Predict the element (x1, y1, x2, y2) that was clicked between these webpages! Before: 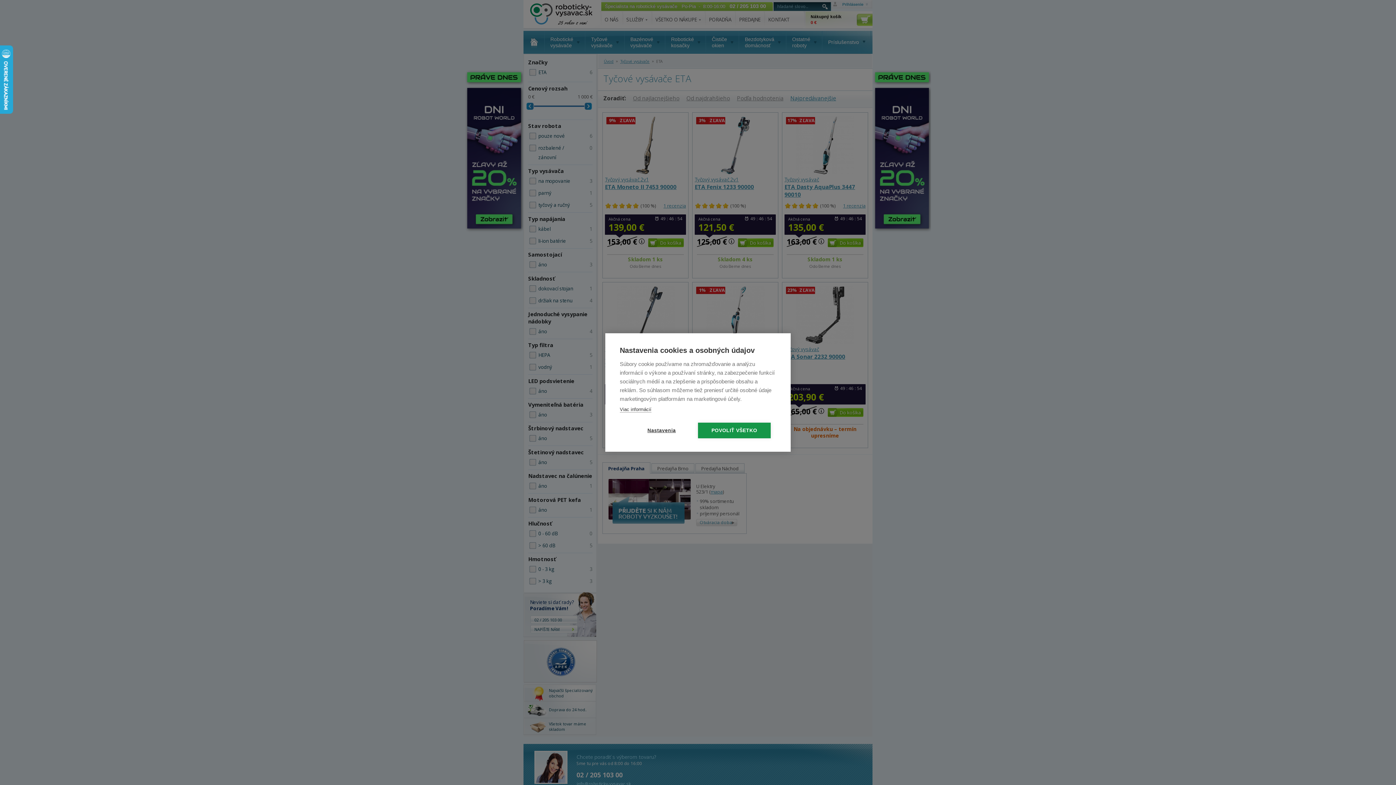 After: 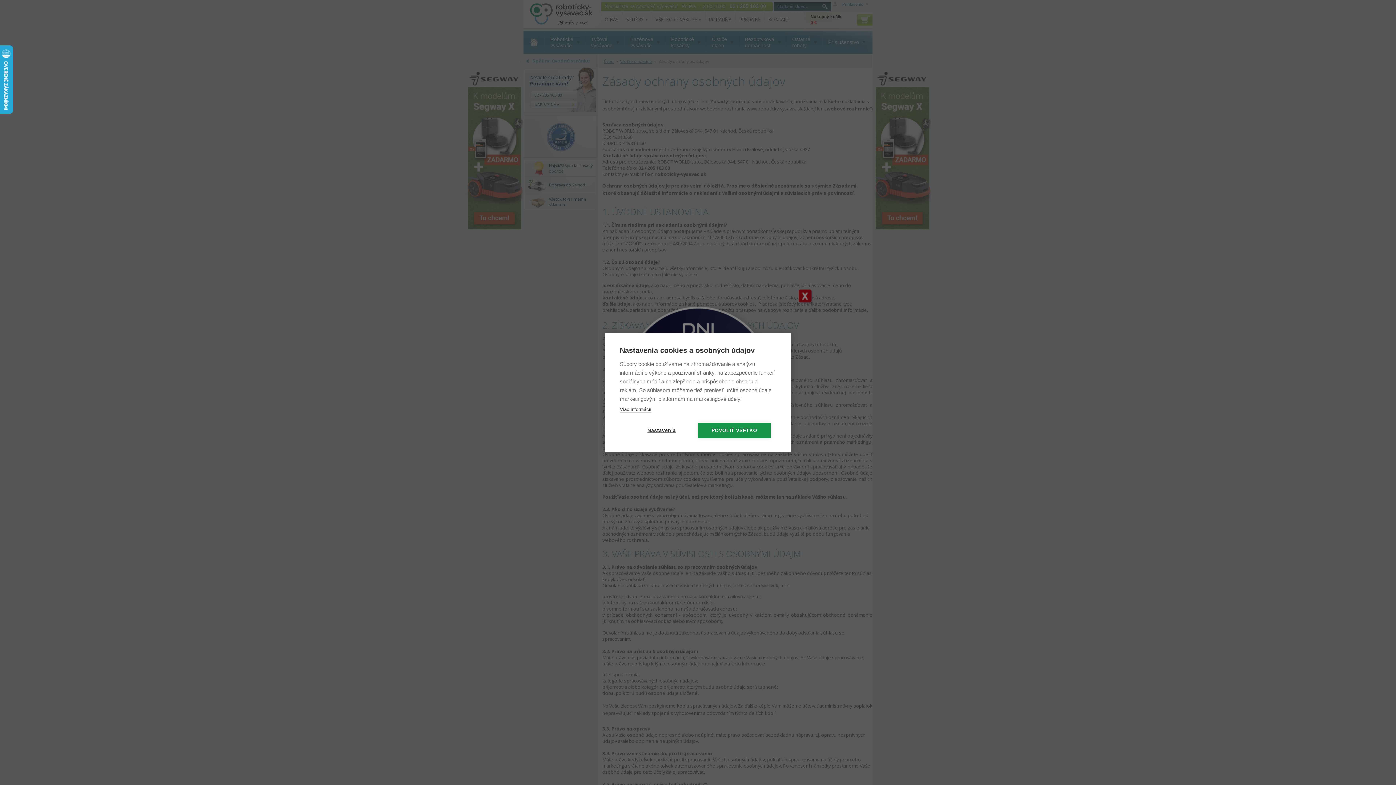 Action: label: Viac informácií bbox: (620, 406, 651, 412)